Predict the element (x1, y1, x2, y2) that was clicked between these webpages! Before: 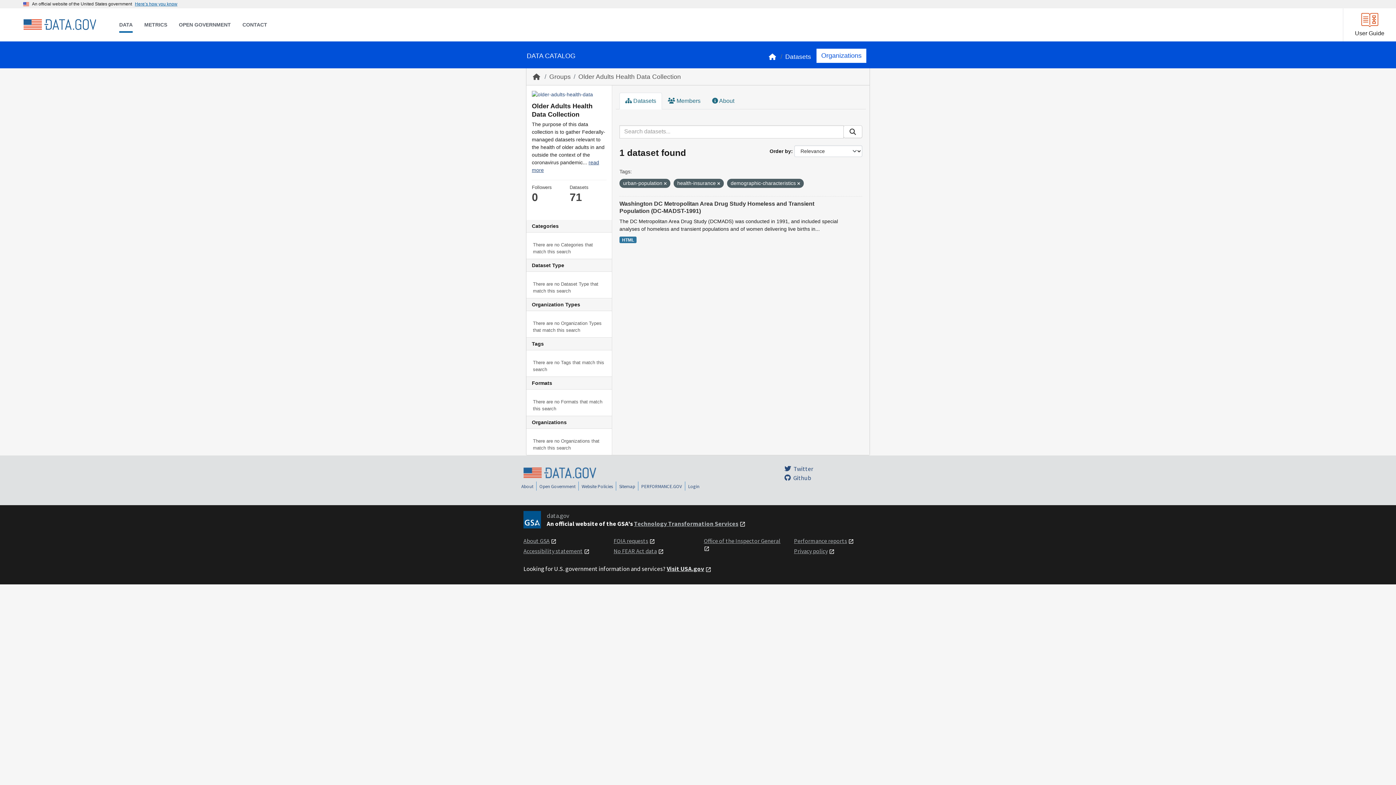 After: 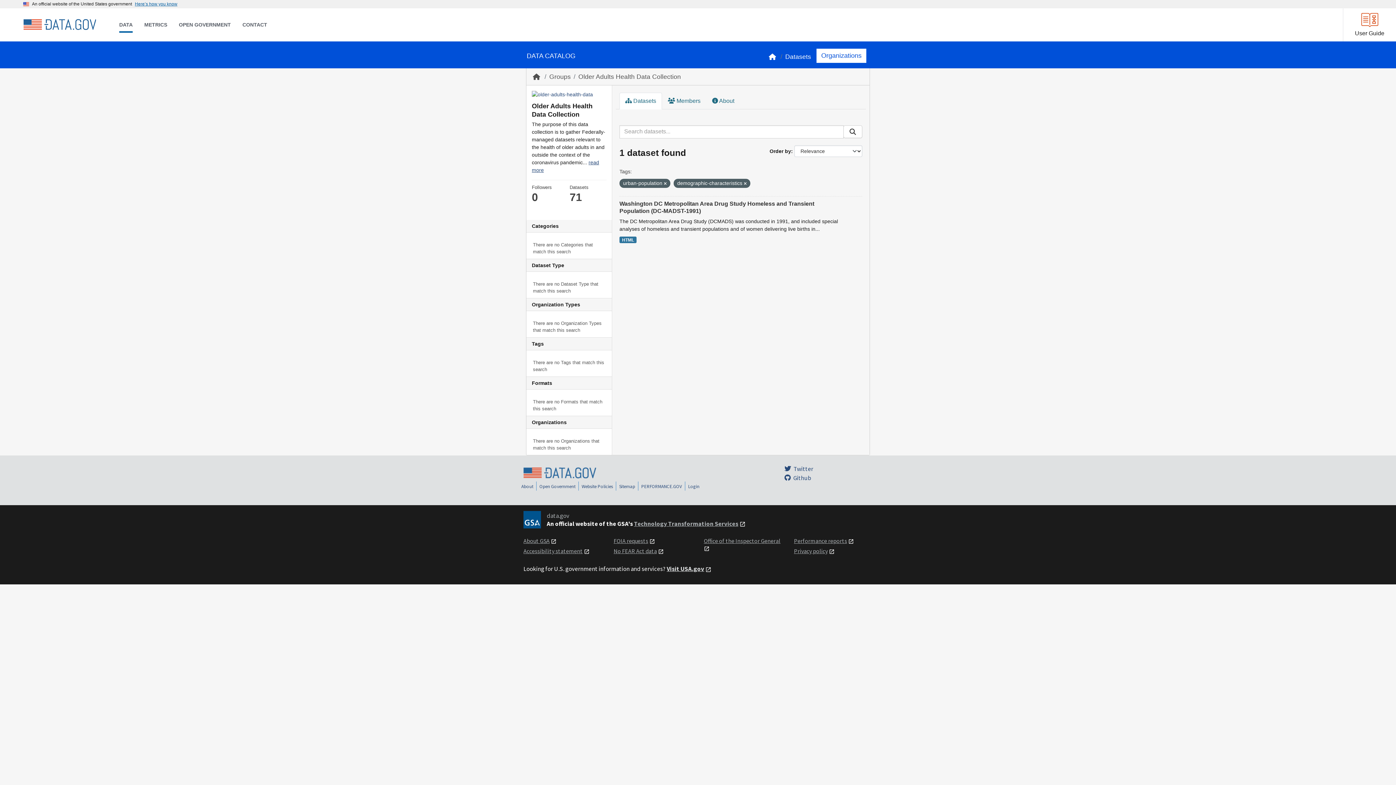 Action: bbox: (717, 181, 720, 185)